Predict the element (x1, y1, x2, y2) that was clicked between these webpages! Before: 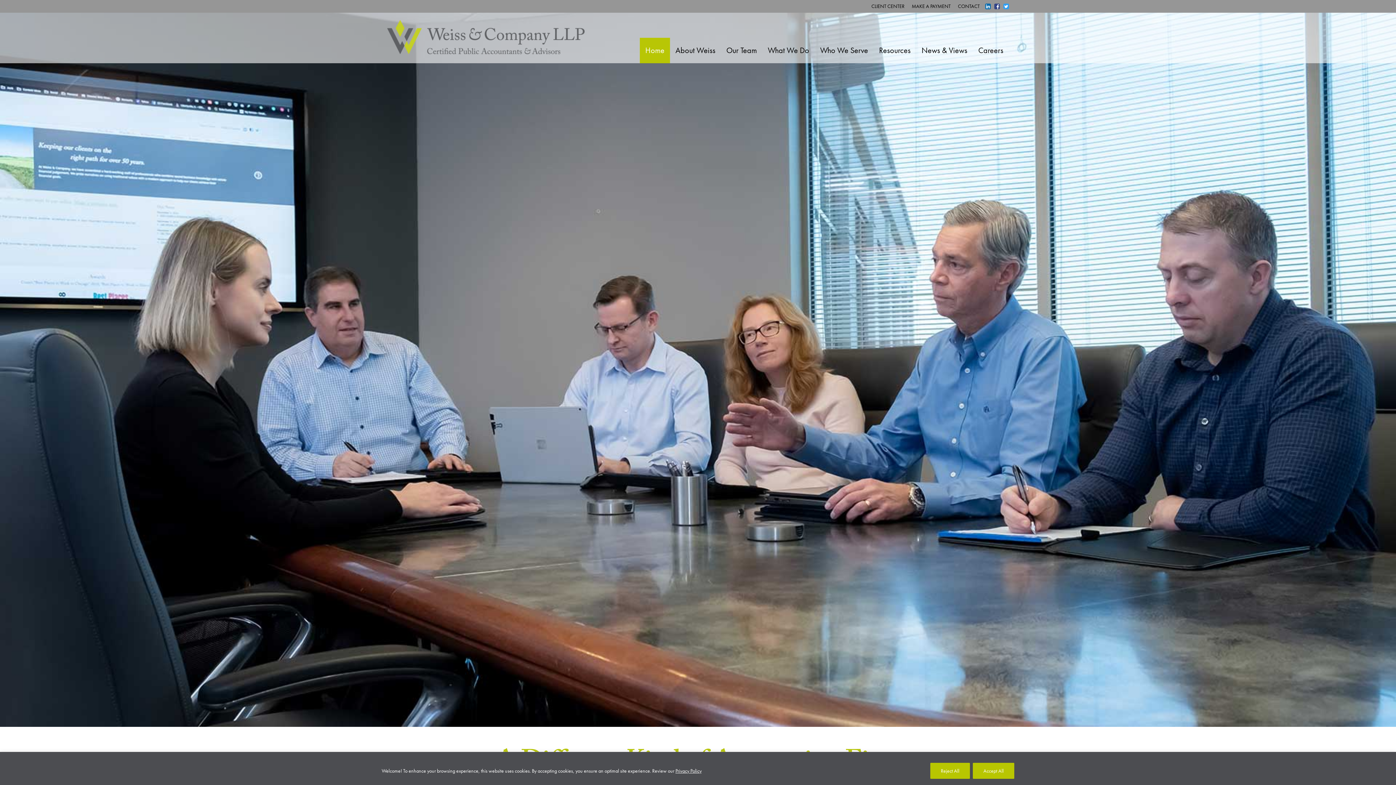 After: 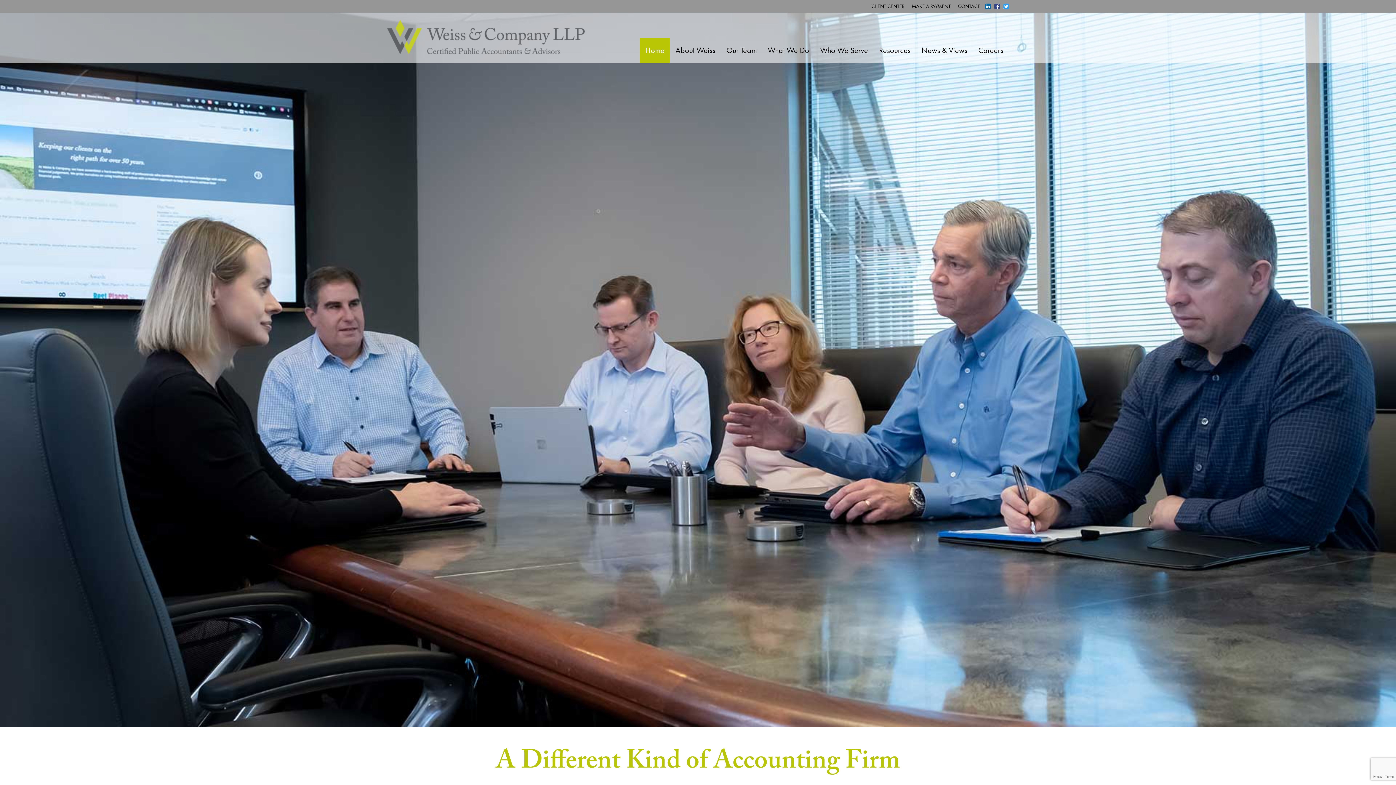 Action: label: Accept All bbox: (973, 763, 1014, 779)